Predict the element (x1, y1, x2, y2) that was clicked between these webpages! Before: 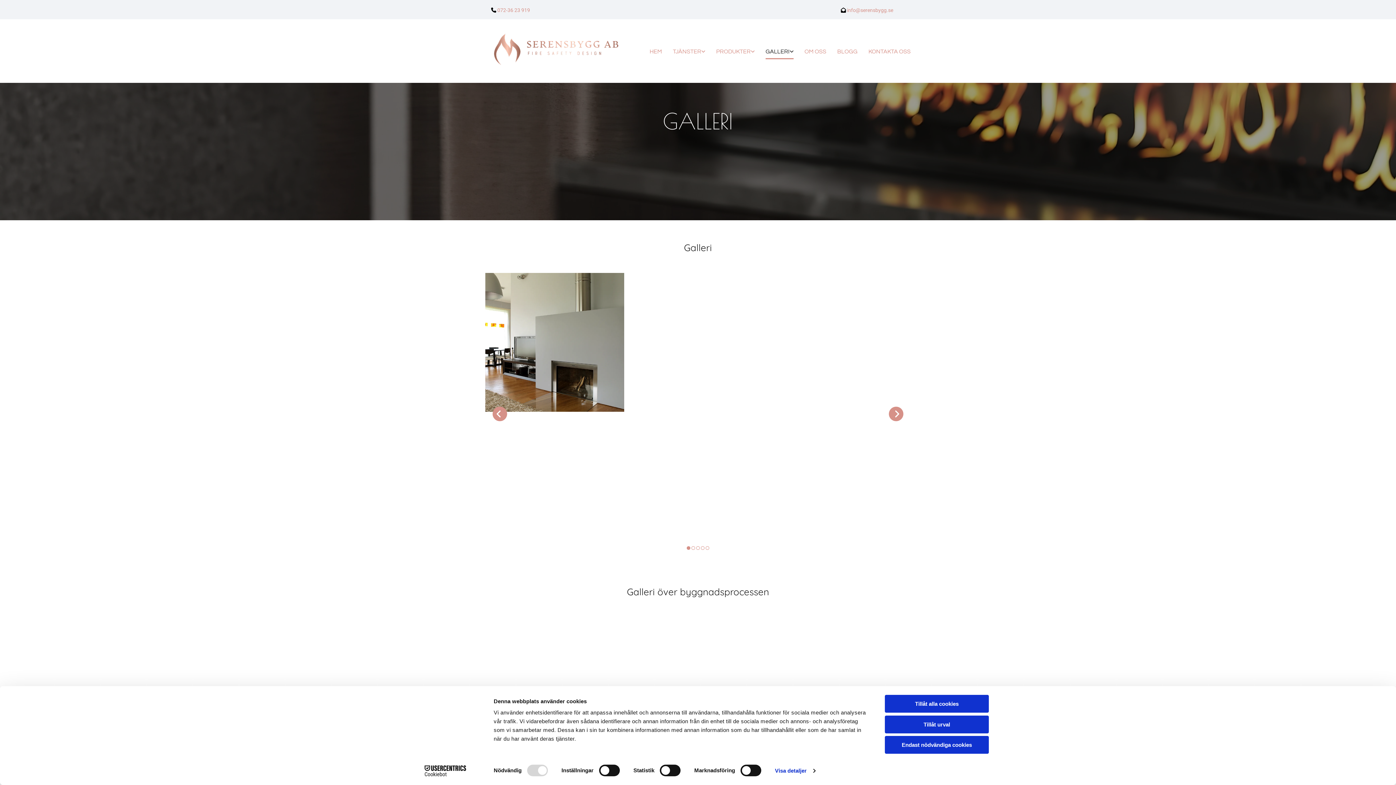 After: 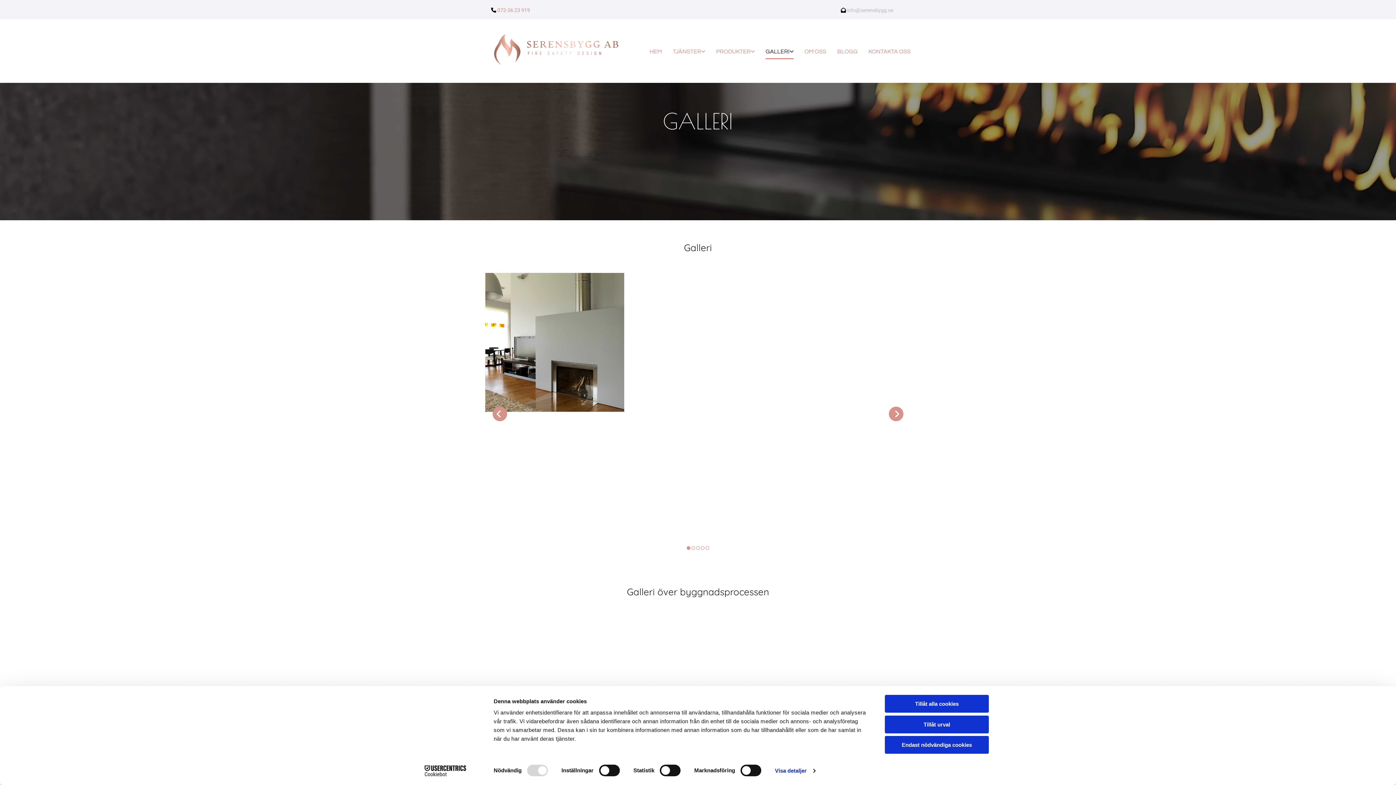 Action: label: info@serensbygg.se bbox: (847, 7, 893, 13)